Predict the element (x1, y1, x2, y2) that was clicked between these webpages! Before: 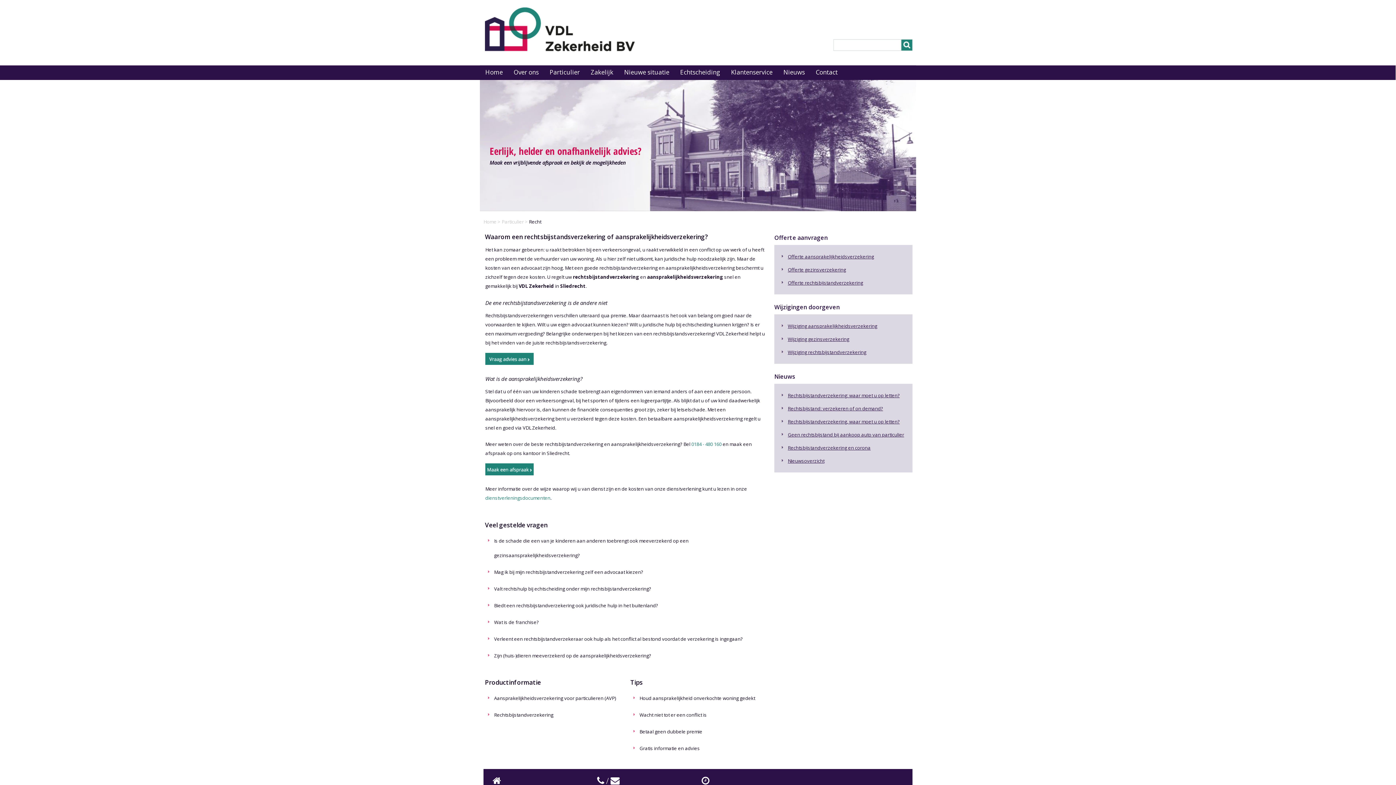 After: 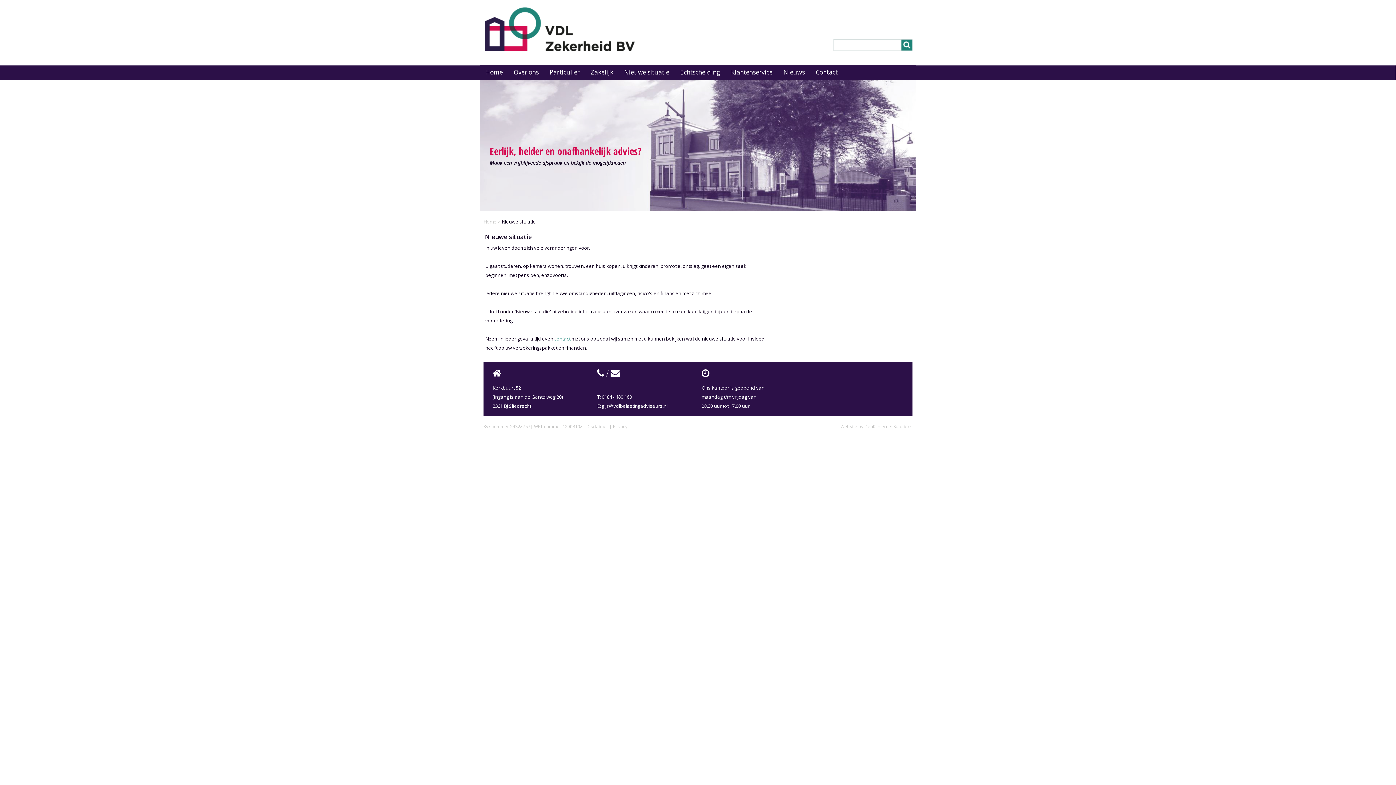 Action: label: Nieuwe situatie bbox: (624, 65, 669, 79)